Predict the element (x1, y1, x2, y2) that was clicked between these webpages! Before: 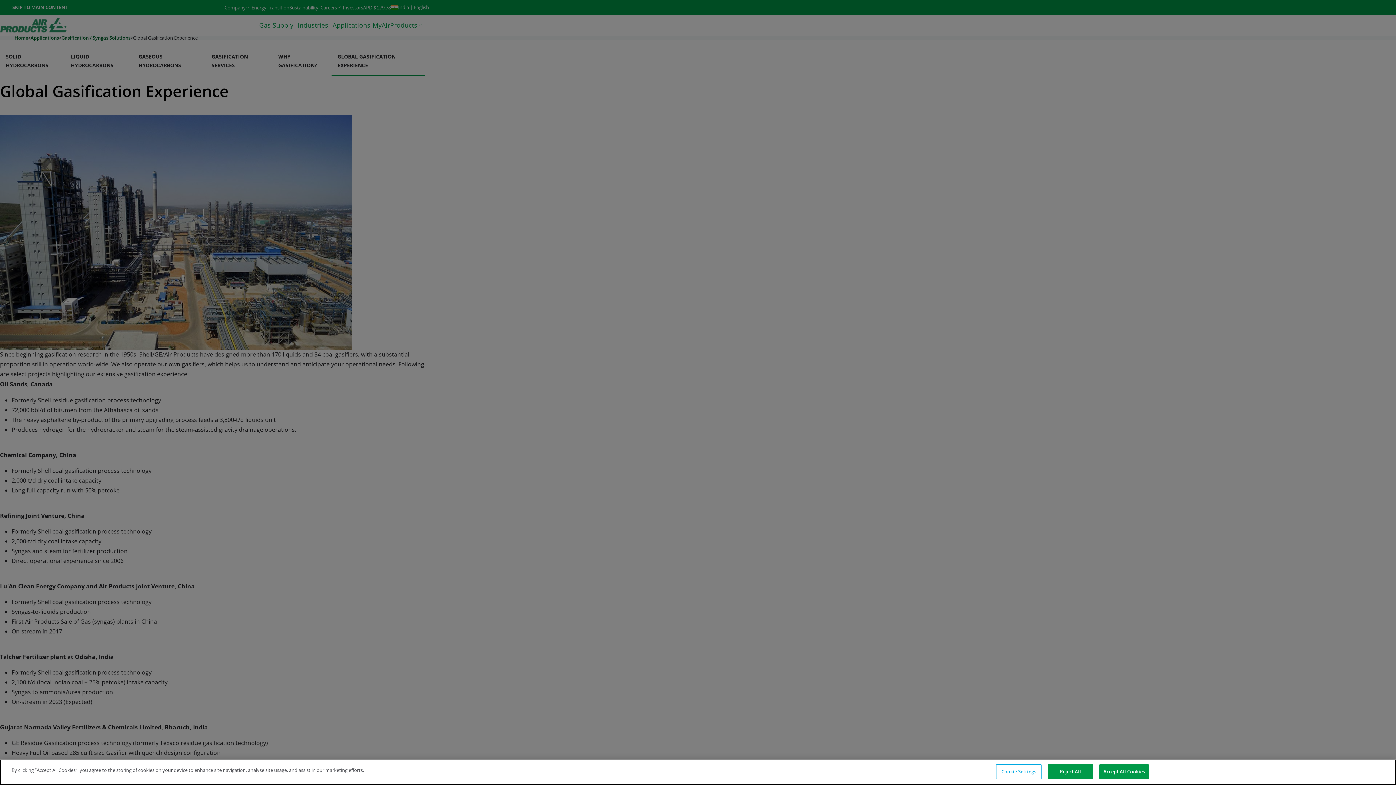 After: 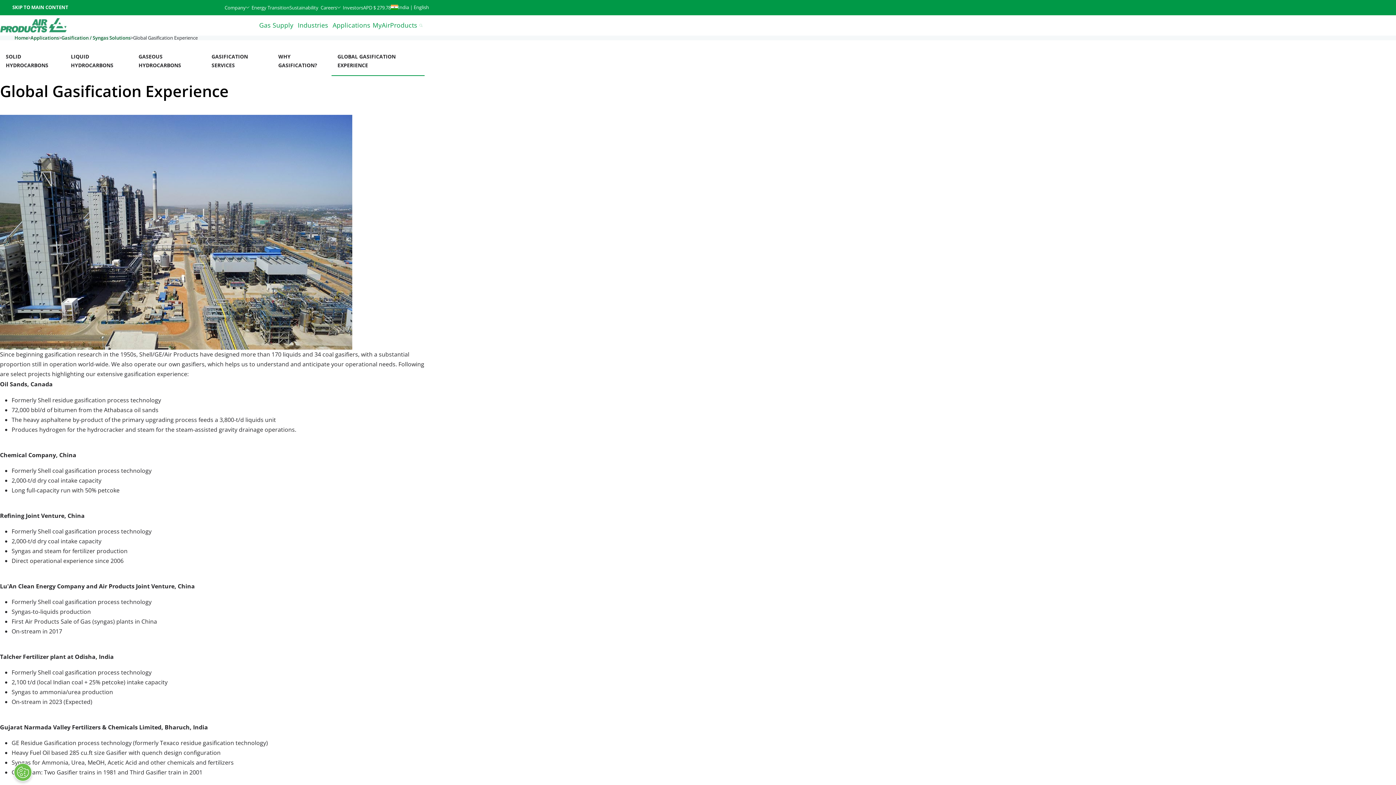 Action: bbox: (1048, 764, 1093, 779) label: Reject All